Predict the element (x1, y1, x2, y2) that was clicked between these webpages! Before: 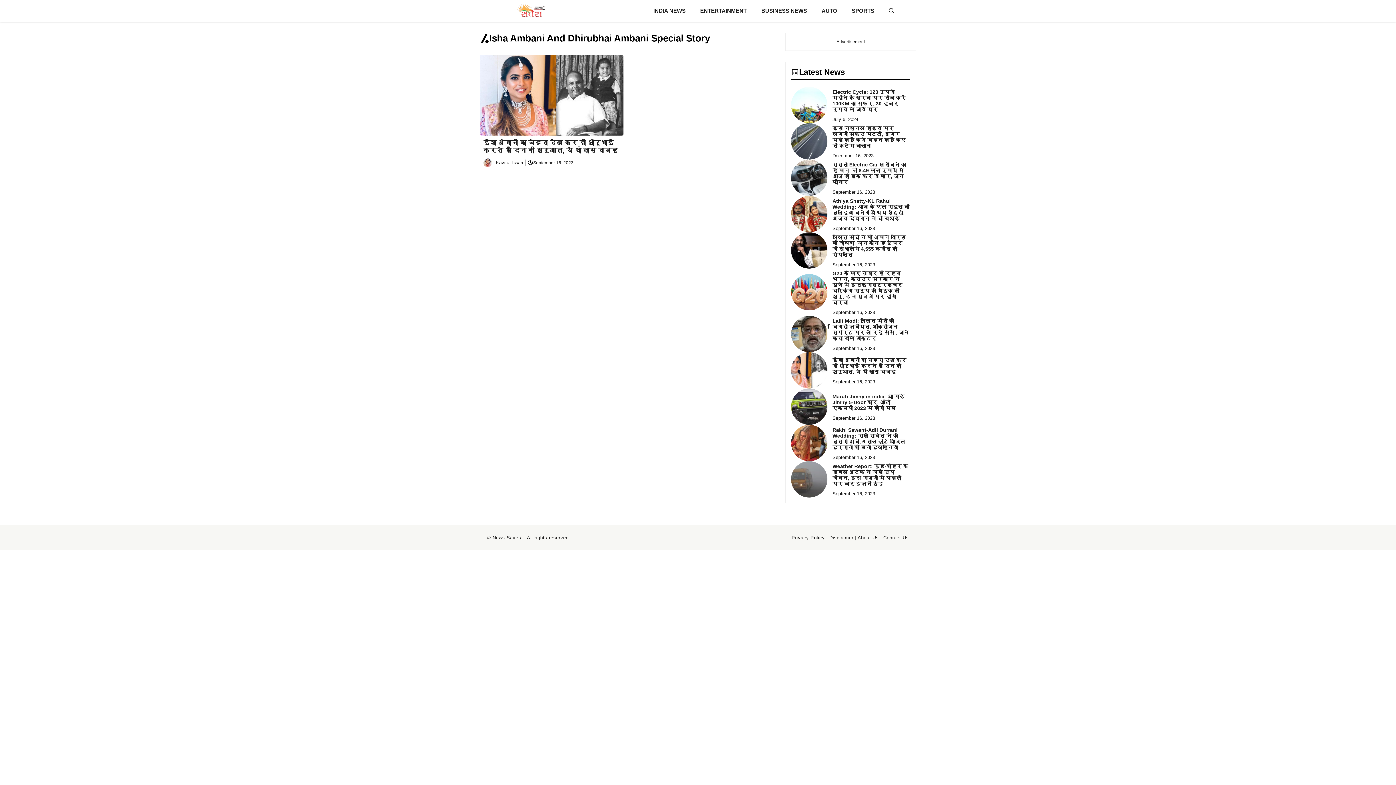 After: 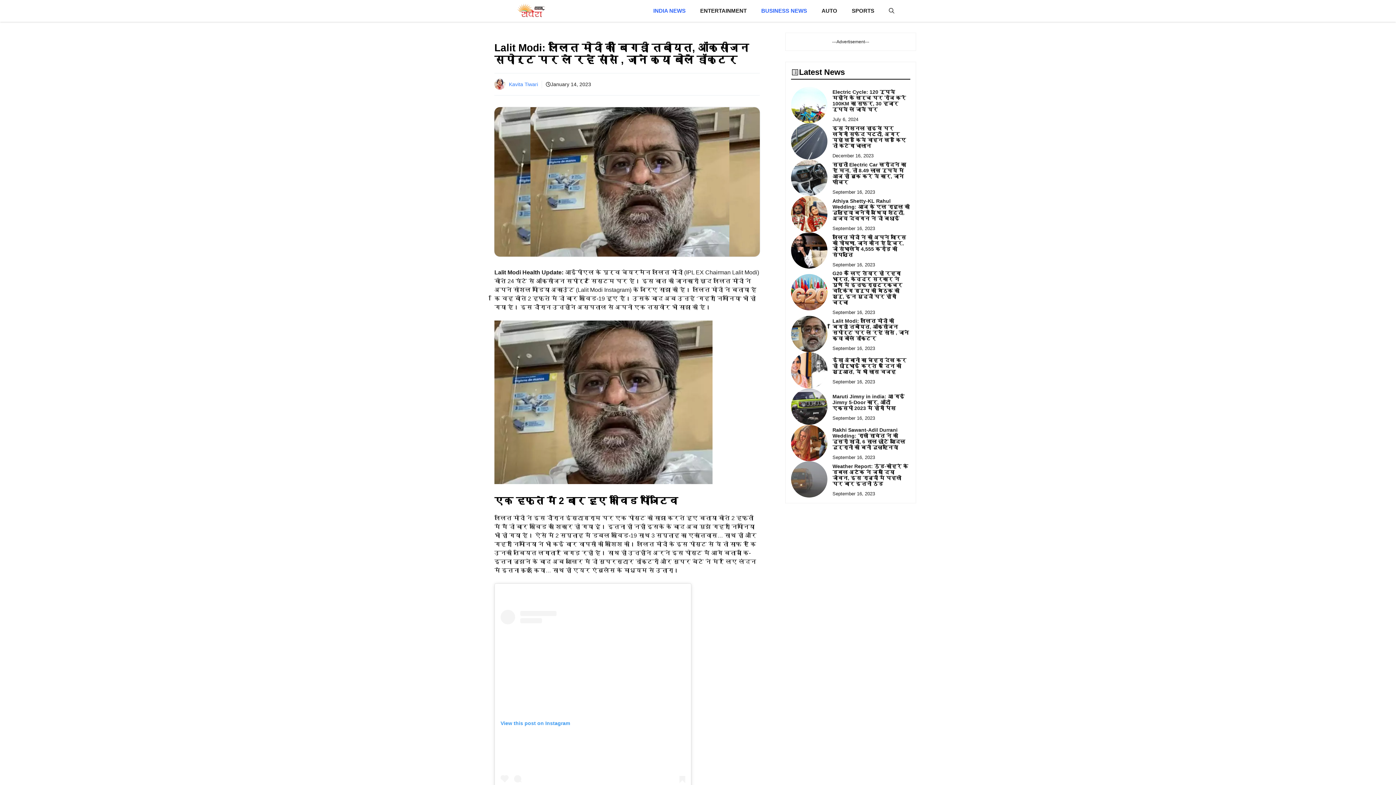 Action: bbox: (832, 318, 909, 341) label: Lalit Modi: ललित मोदी की बिगड़ी तबीयत, ऑक्सीजन सपोर्ट पर ले रहे सांसे , जाने क्या बोलें डॉक्टर